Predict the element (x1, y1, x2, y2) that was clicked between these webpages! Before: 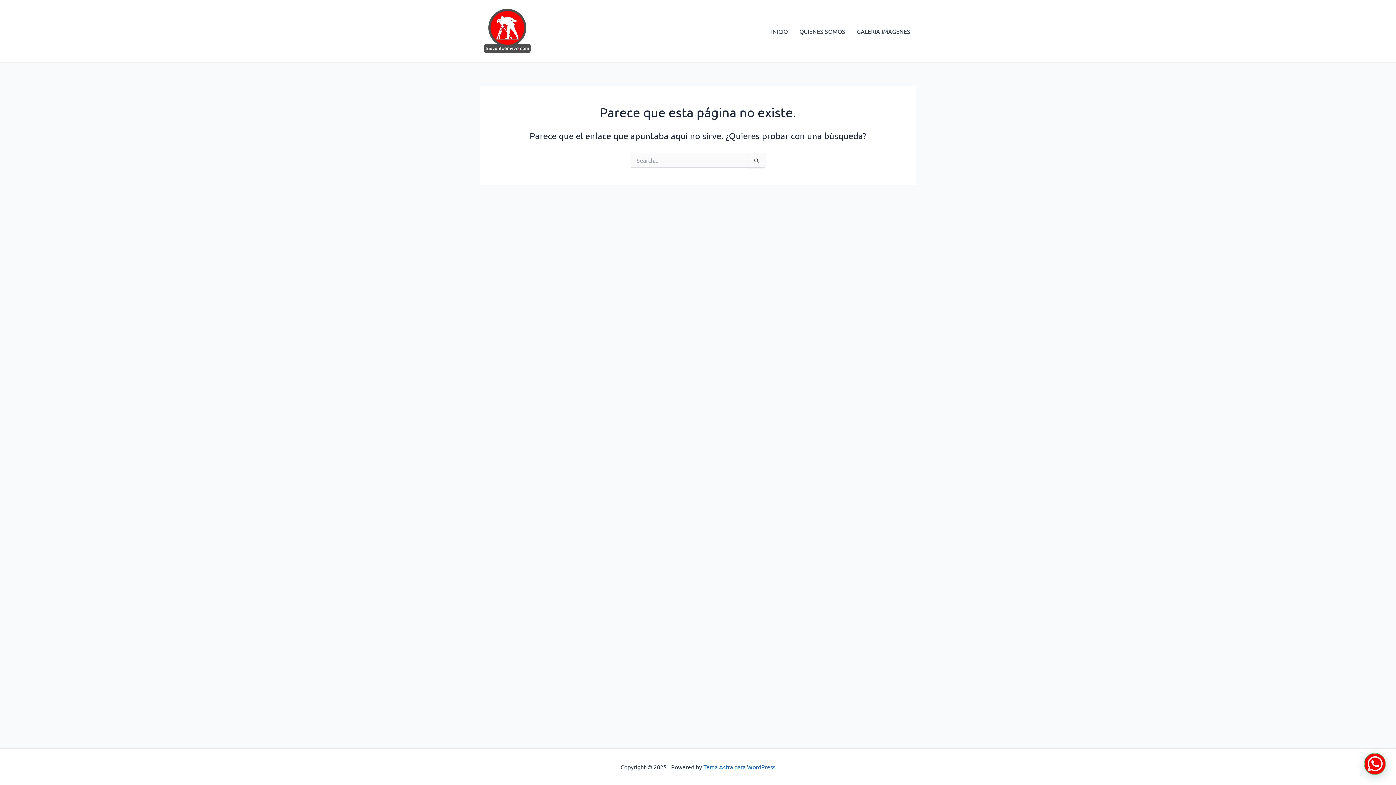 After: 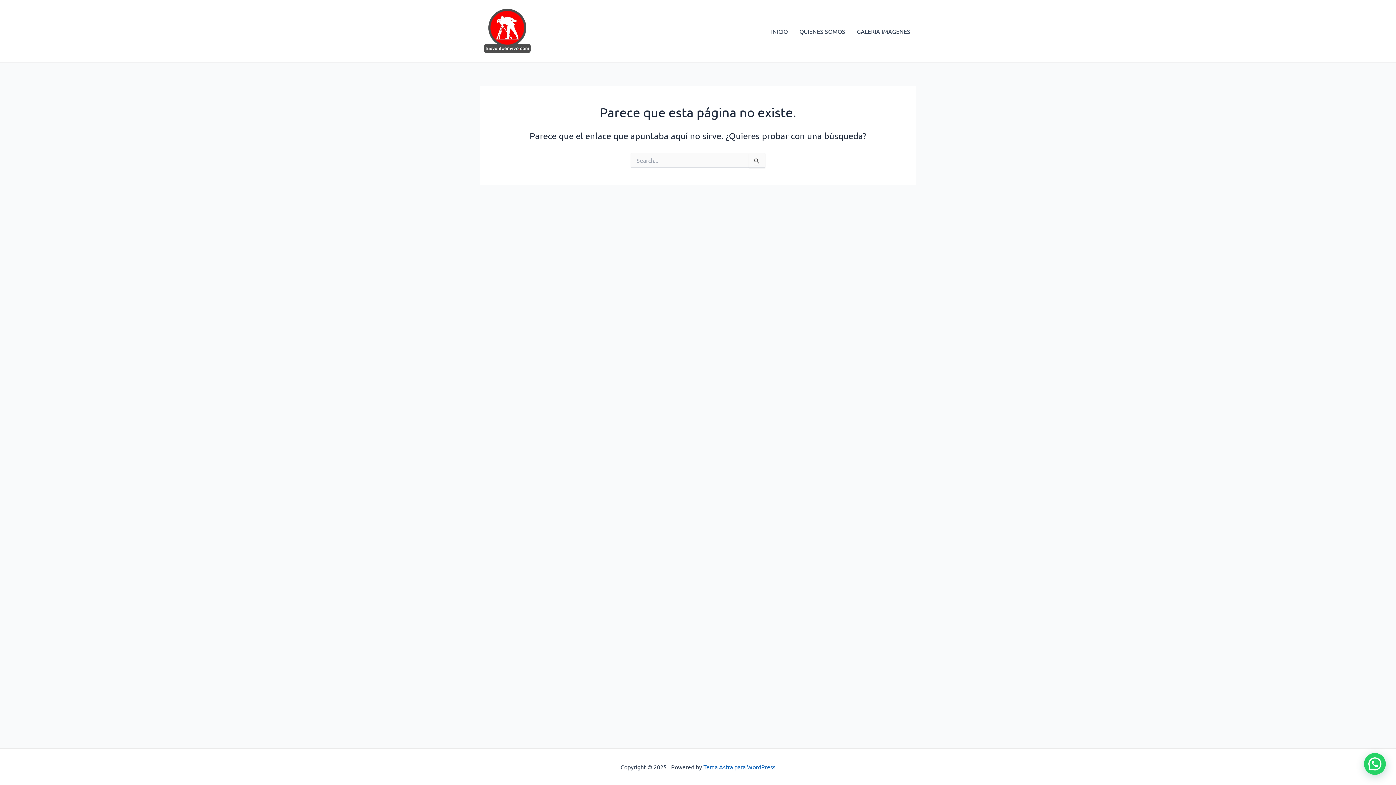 Action: label: Tema Astra para WordPress bbox: (703, 763, 775, 770)